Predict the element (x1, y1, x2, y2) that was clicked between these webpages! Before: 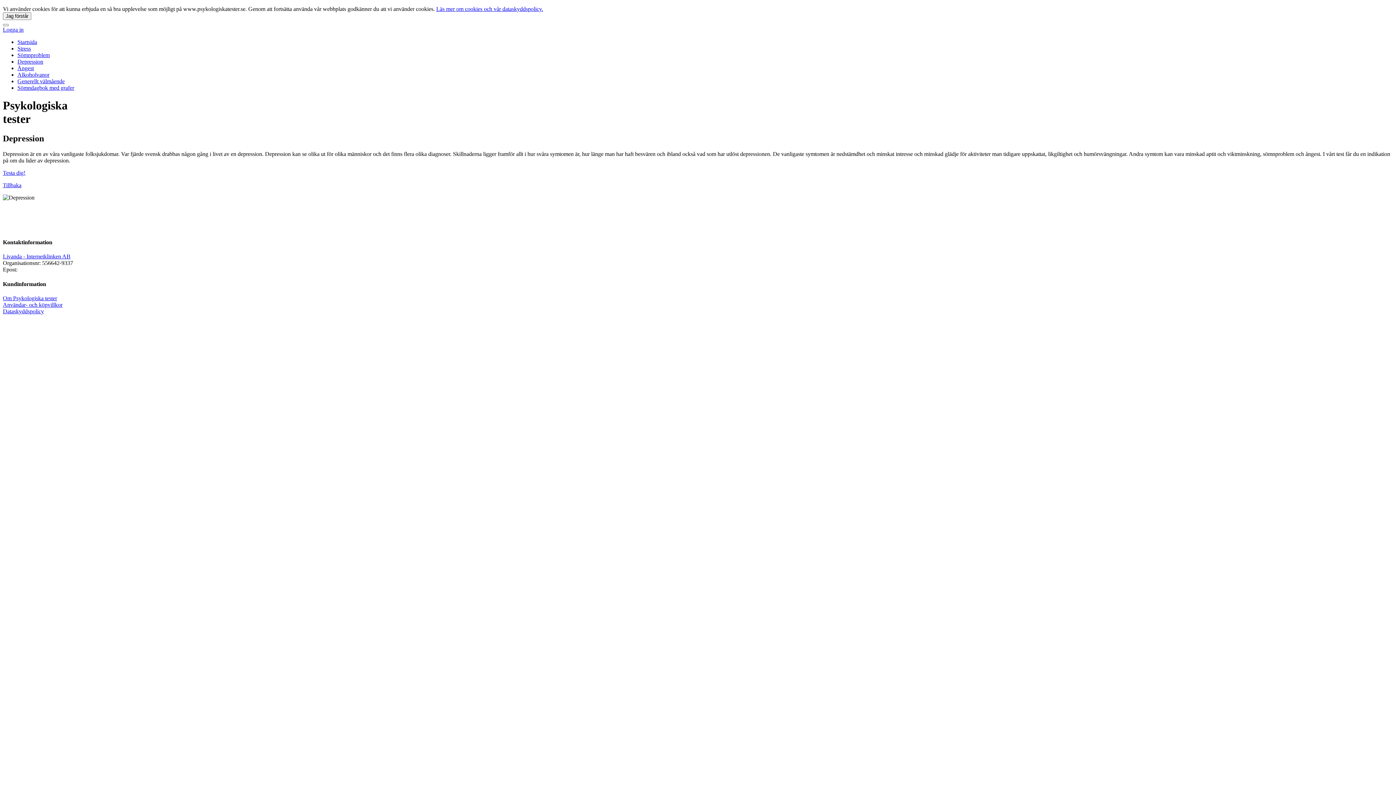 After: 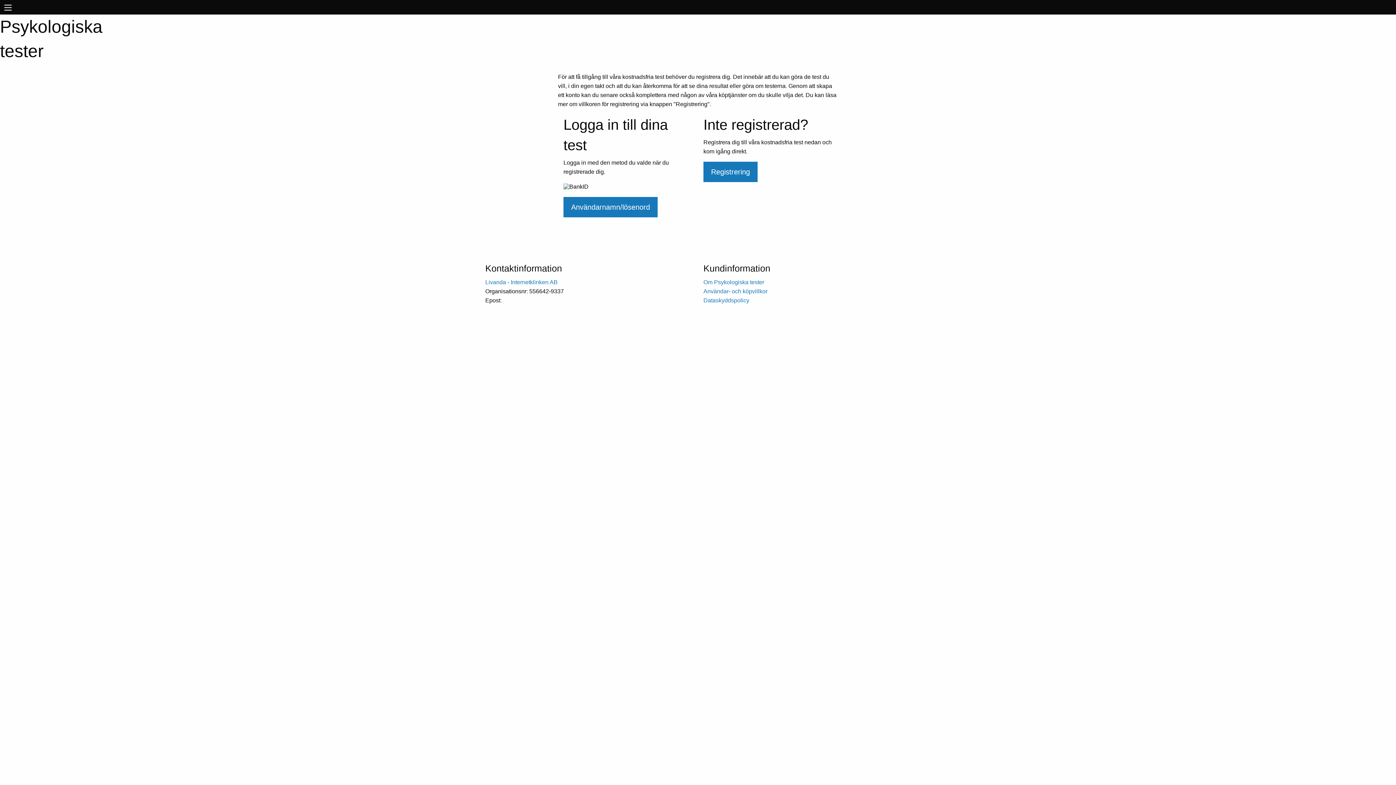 Action: label: Testa dig! bbox: (2, 169, 25, 175)